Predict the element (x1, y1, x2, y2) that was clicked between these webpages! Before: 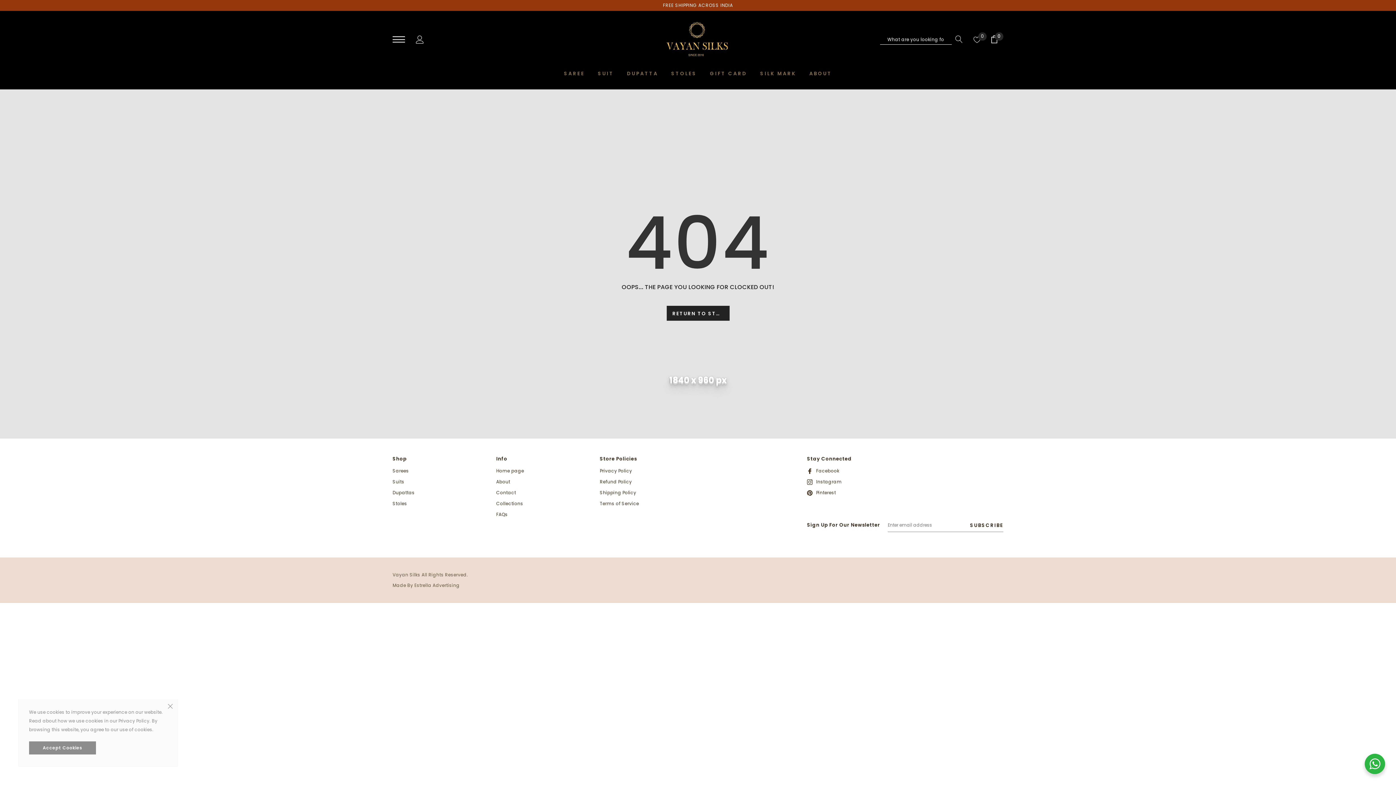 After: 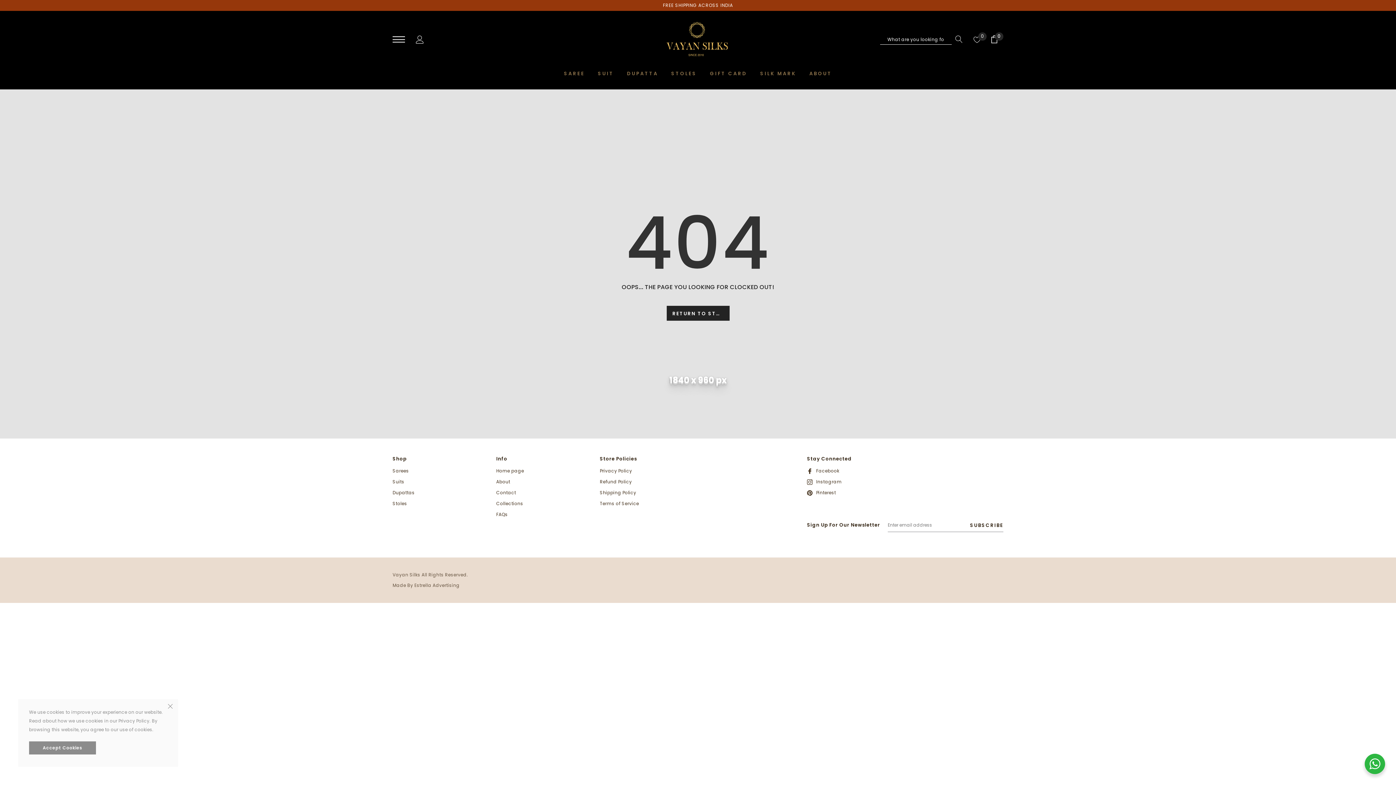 Action: bbox: (663, 0, 733, 9) label: link